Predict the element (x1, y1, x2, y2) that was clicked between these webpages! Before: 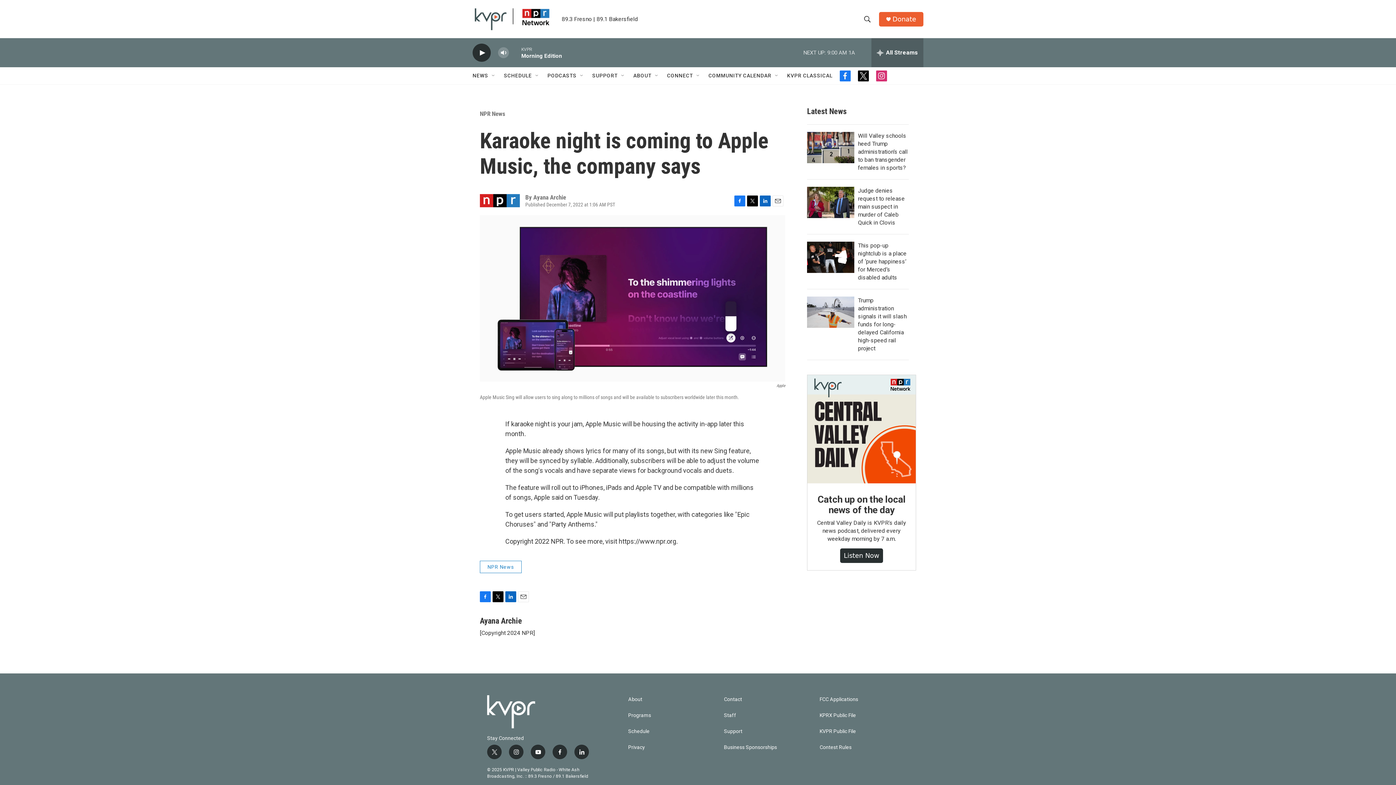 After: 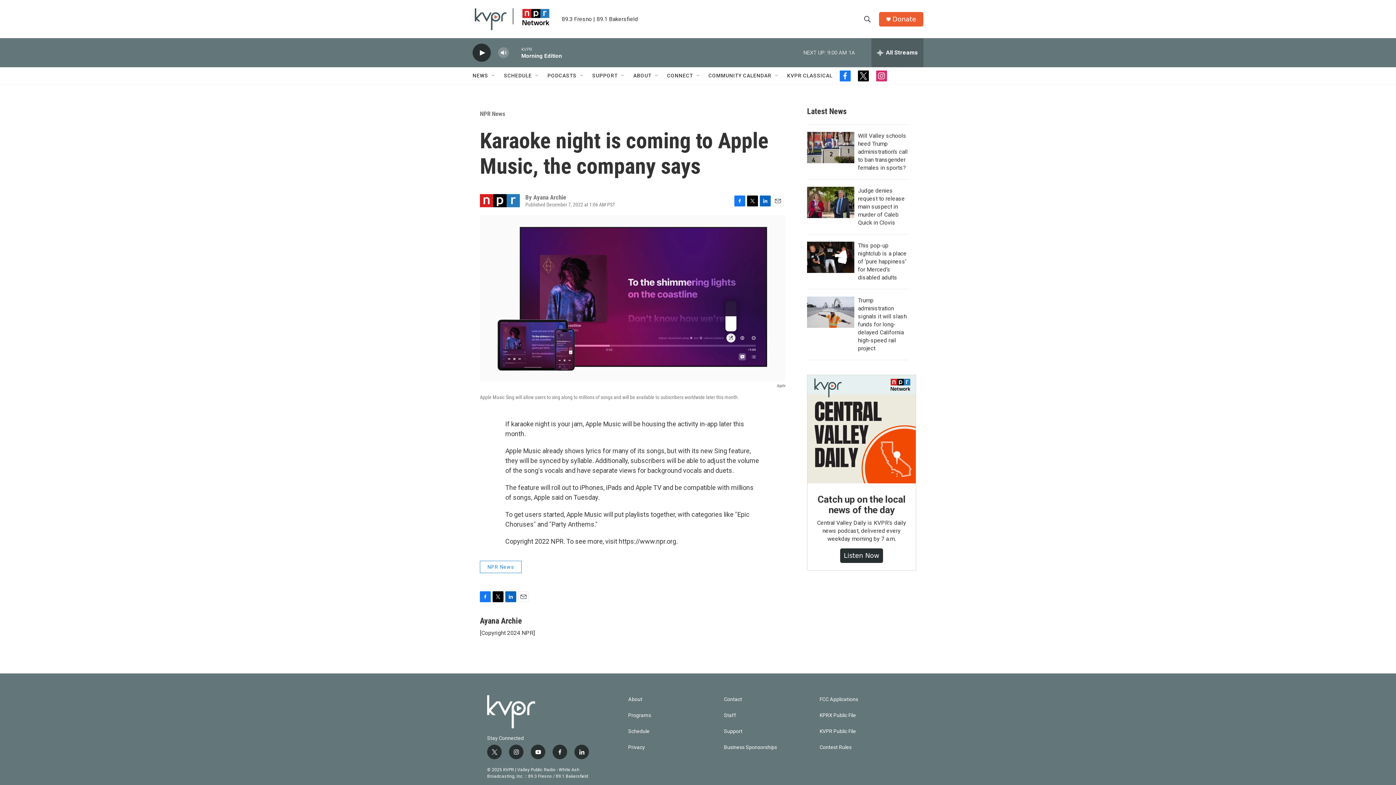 Action: label: Twitter bbox: (492, 591, 503, 602)